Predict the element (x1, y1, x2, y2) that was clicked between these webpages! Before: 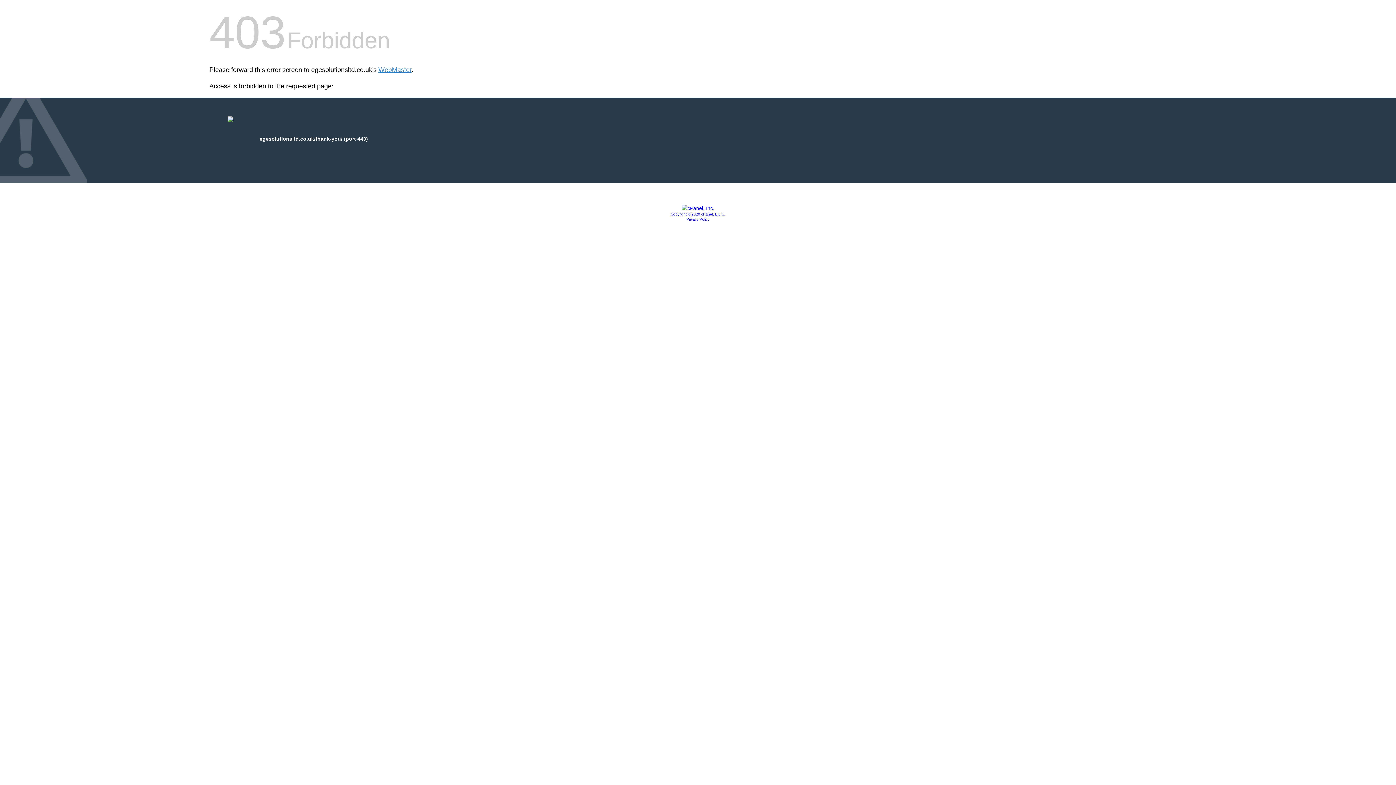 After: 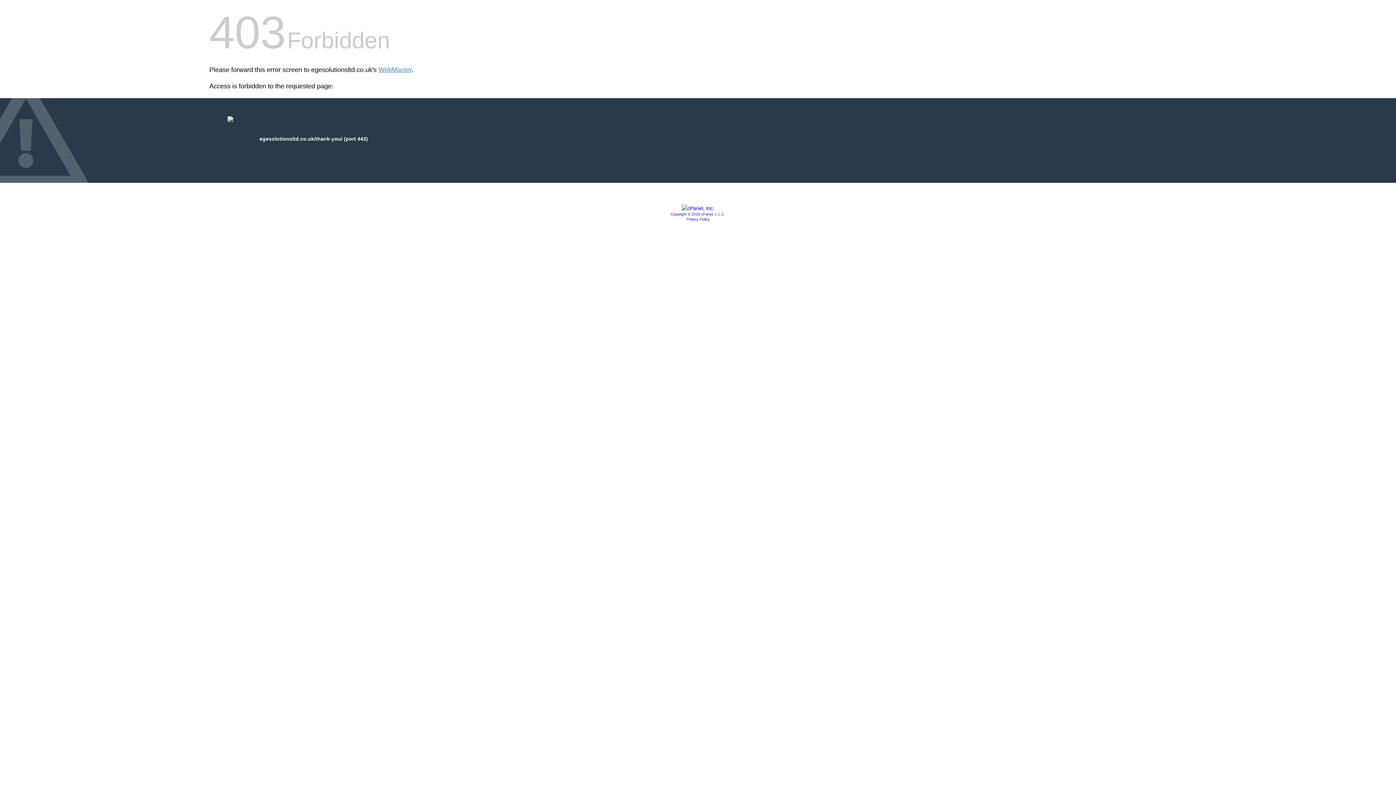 Action: label: Copyright © 2020 cPanel, L.L.C. bbox: (670, 212, 725, 216)